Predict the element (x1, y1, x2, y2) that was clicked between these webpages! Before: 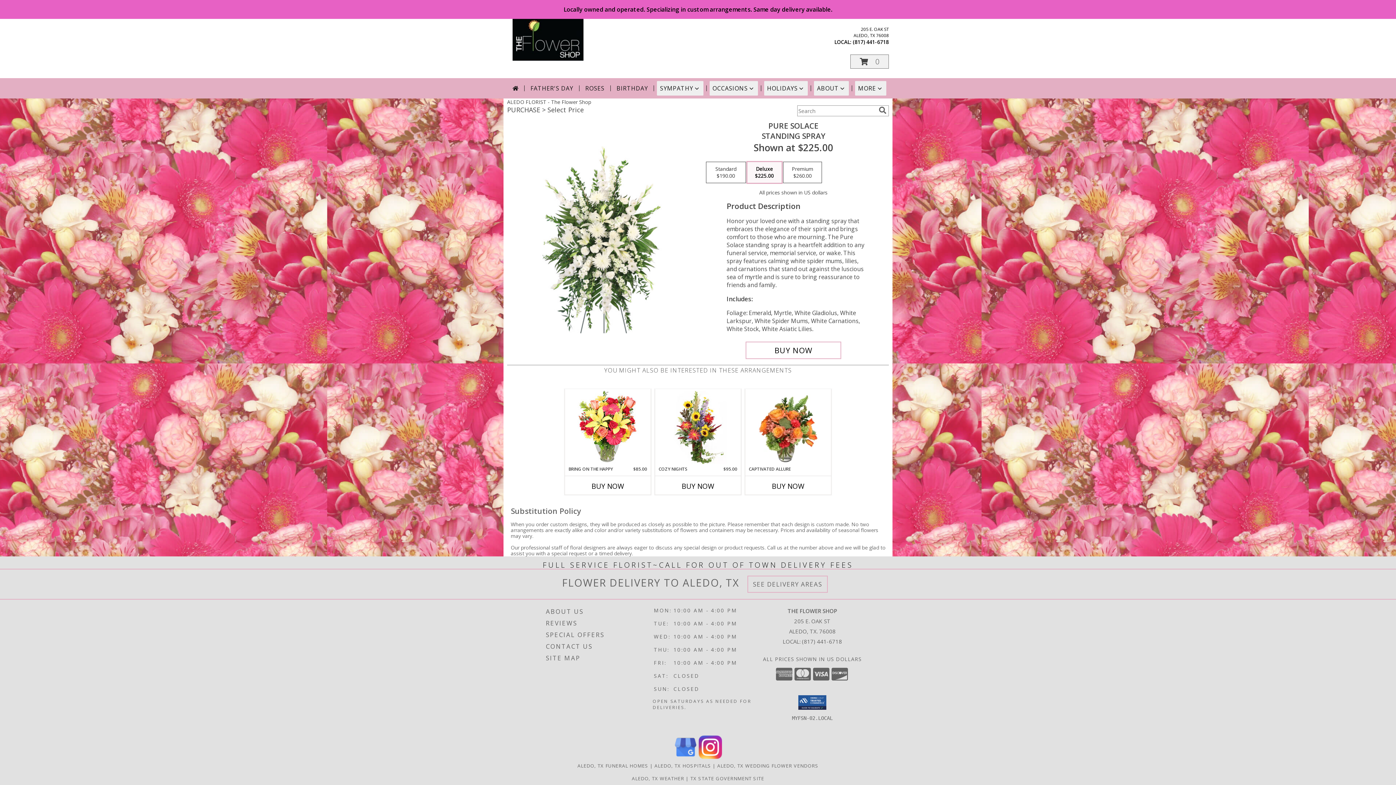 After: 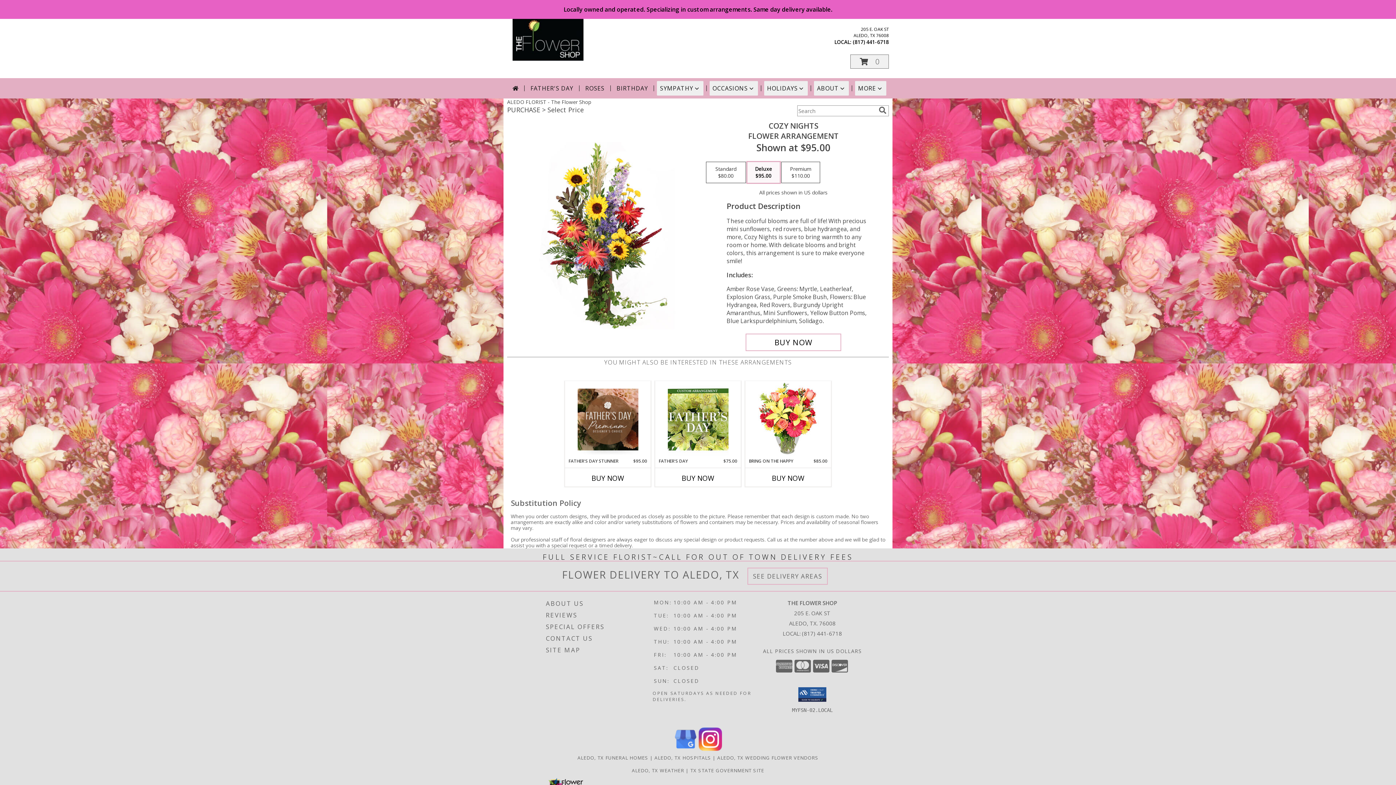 Action: bbox: (667, 390, 728, 464) label: View Cozy Nights Flower Arrangement Info